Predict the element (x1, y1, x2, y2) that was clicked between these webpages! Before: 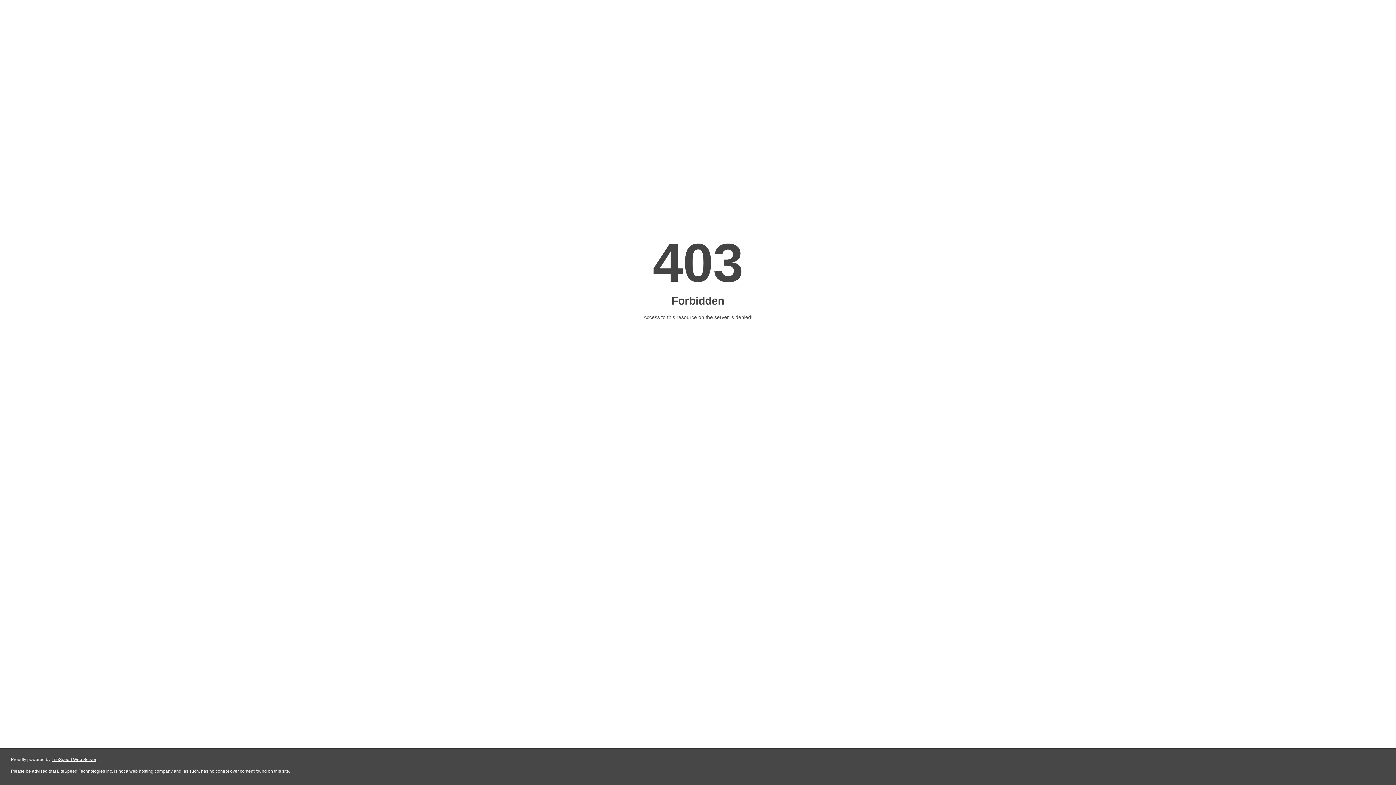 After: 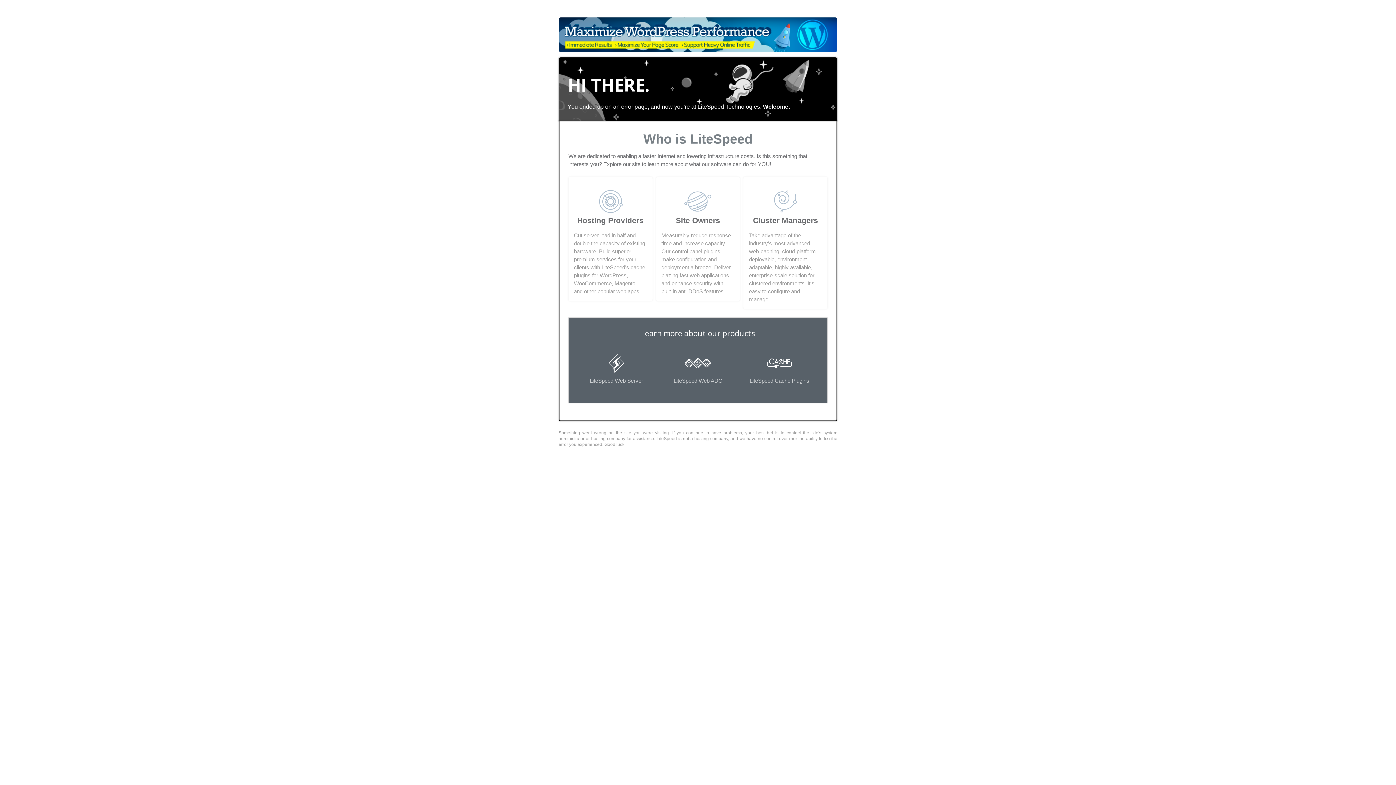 Action: label: LiteSpeed Web Server bbox: (51, 757, 96, 762)